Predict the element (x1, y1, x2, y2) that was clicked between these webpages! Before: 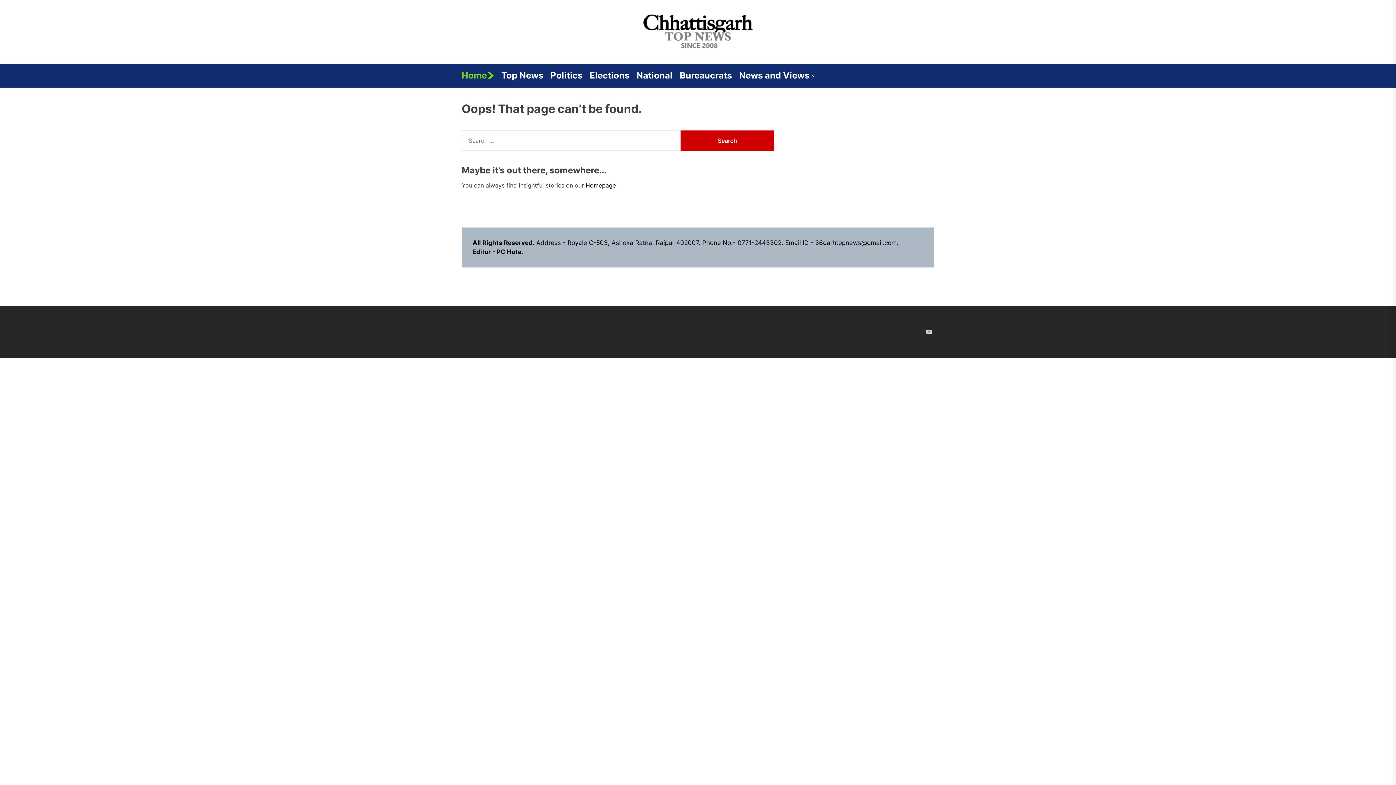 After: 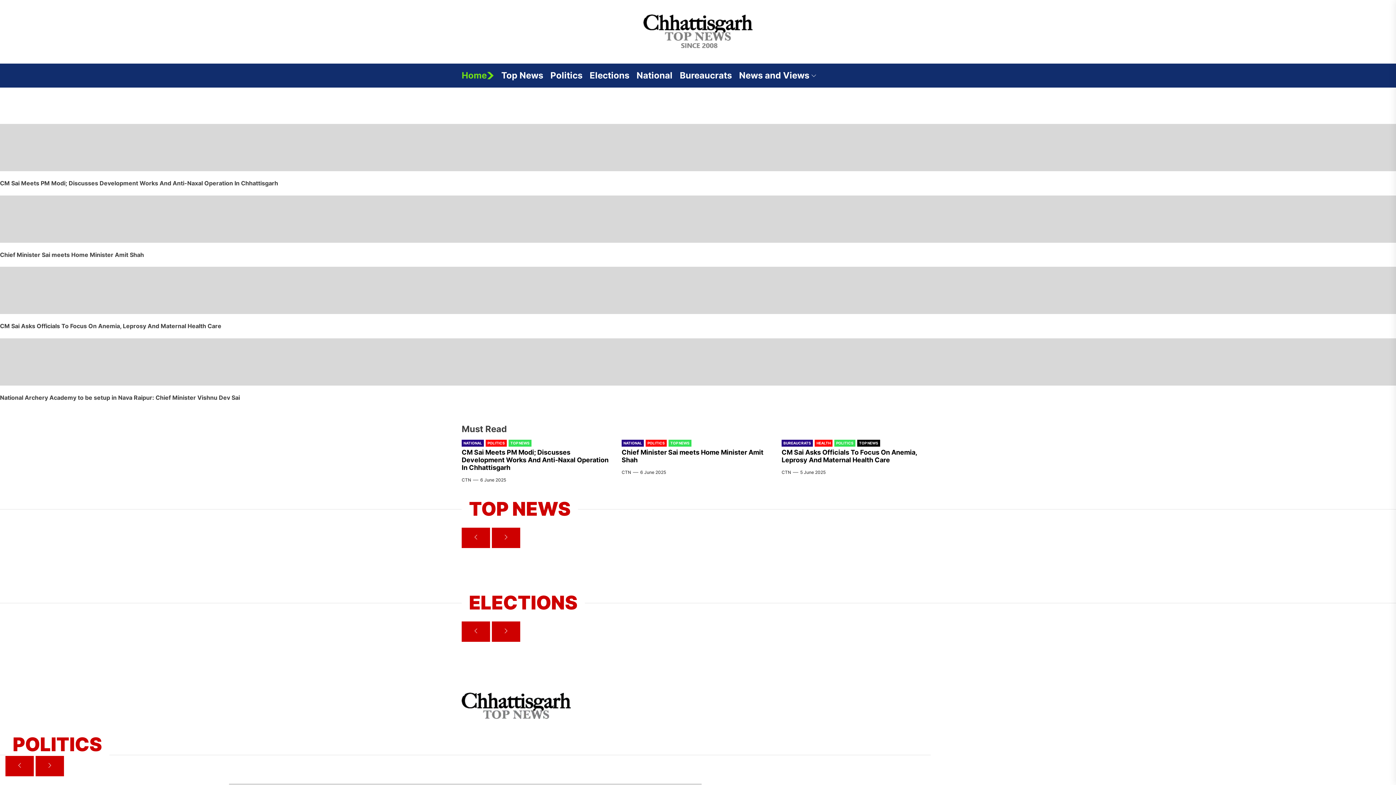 Action: bbox: (585, 181, 616, 189) label: Homepage